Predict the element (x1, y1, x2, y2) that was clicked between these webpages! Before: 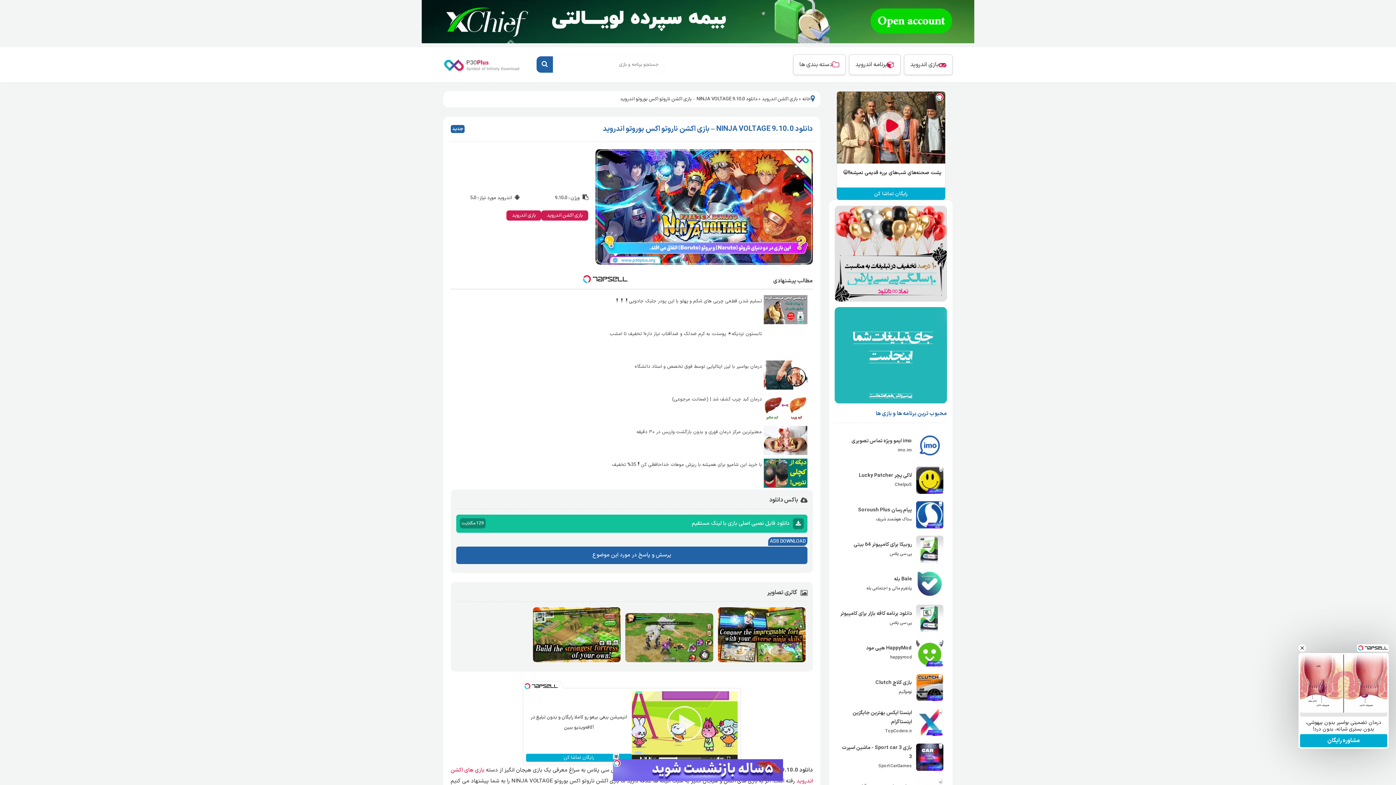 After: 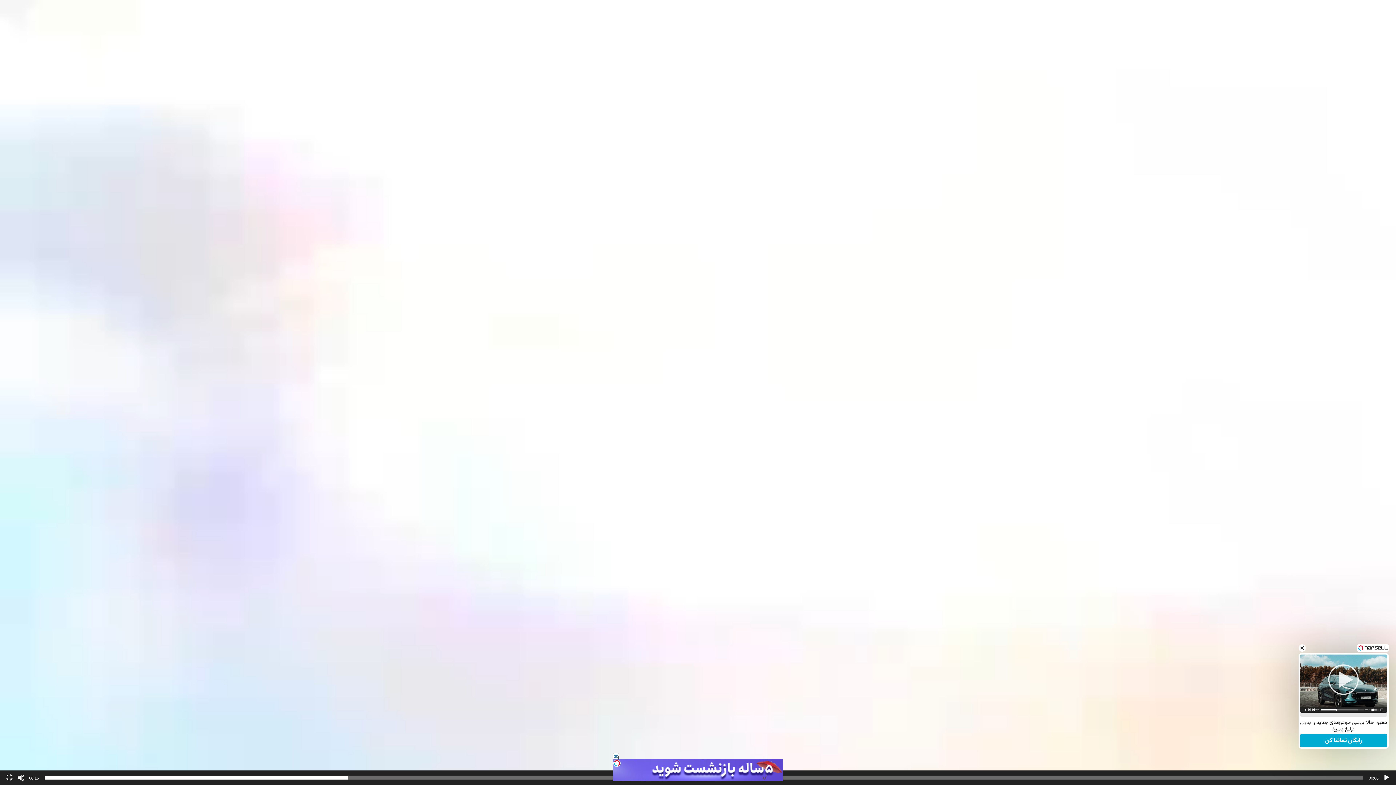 Action: bbox: (521, 621, 528, 628) label: تمام‌صفحه